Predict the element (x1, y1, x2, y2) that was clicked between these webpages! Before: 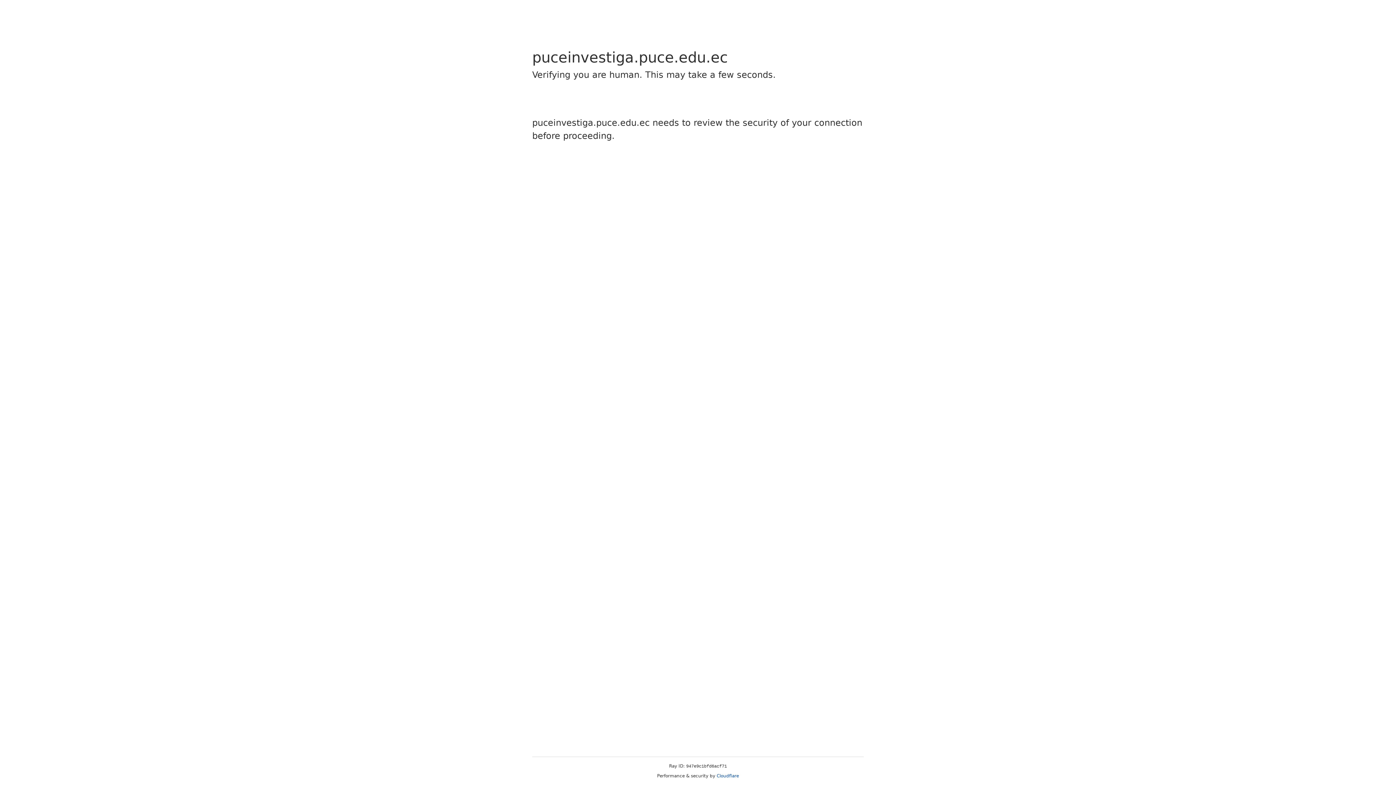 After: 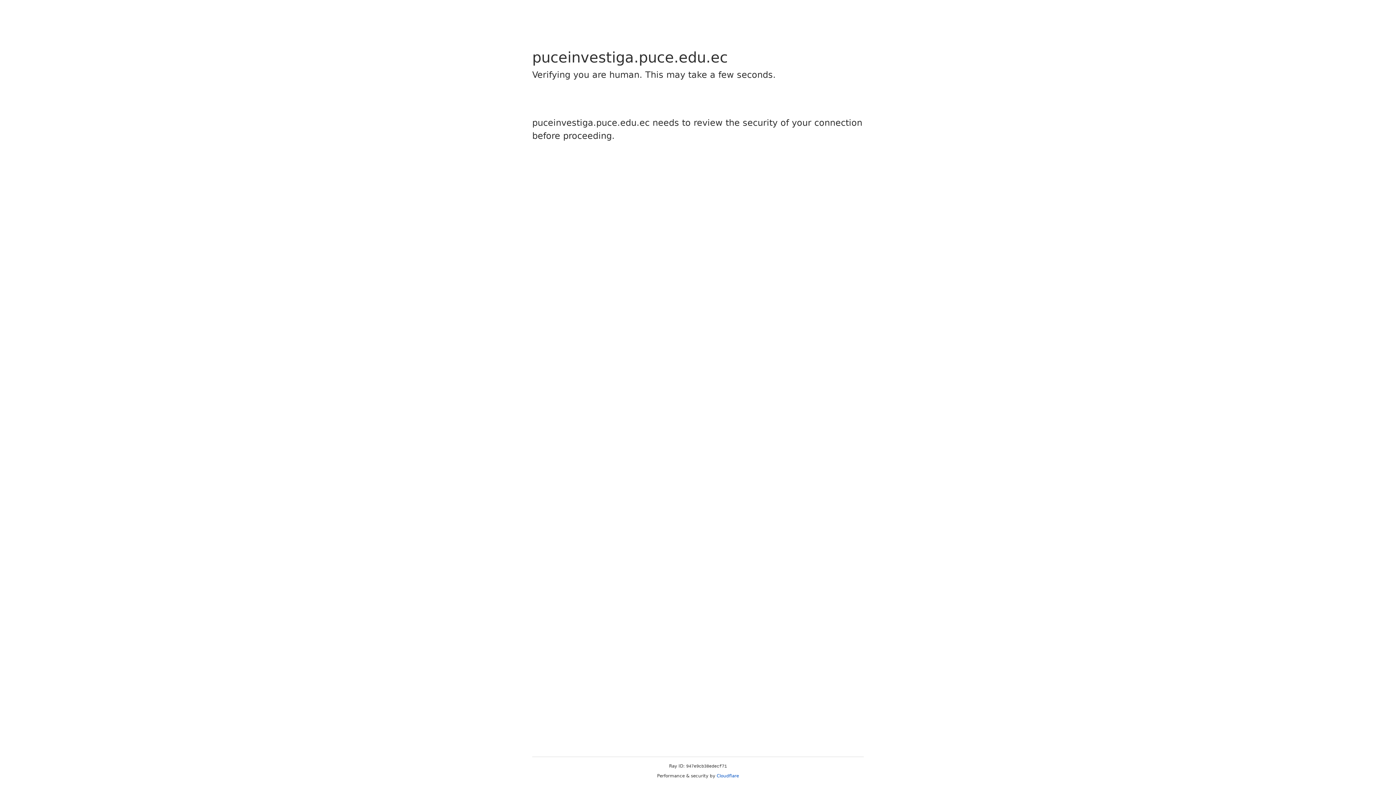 Action: bbox: (716, 773, 739, 778) label: Cloudflare